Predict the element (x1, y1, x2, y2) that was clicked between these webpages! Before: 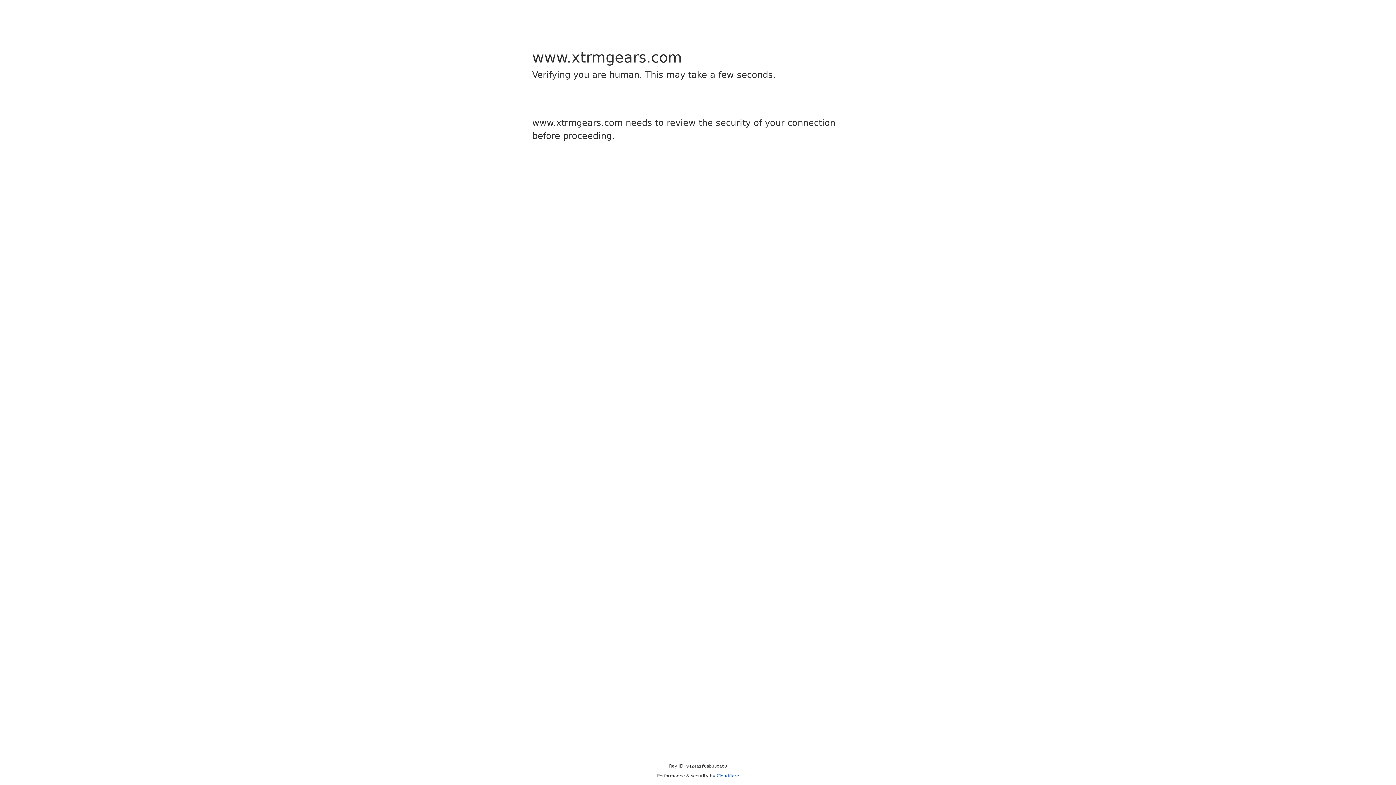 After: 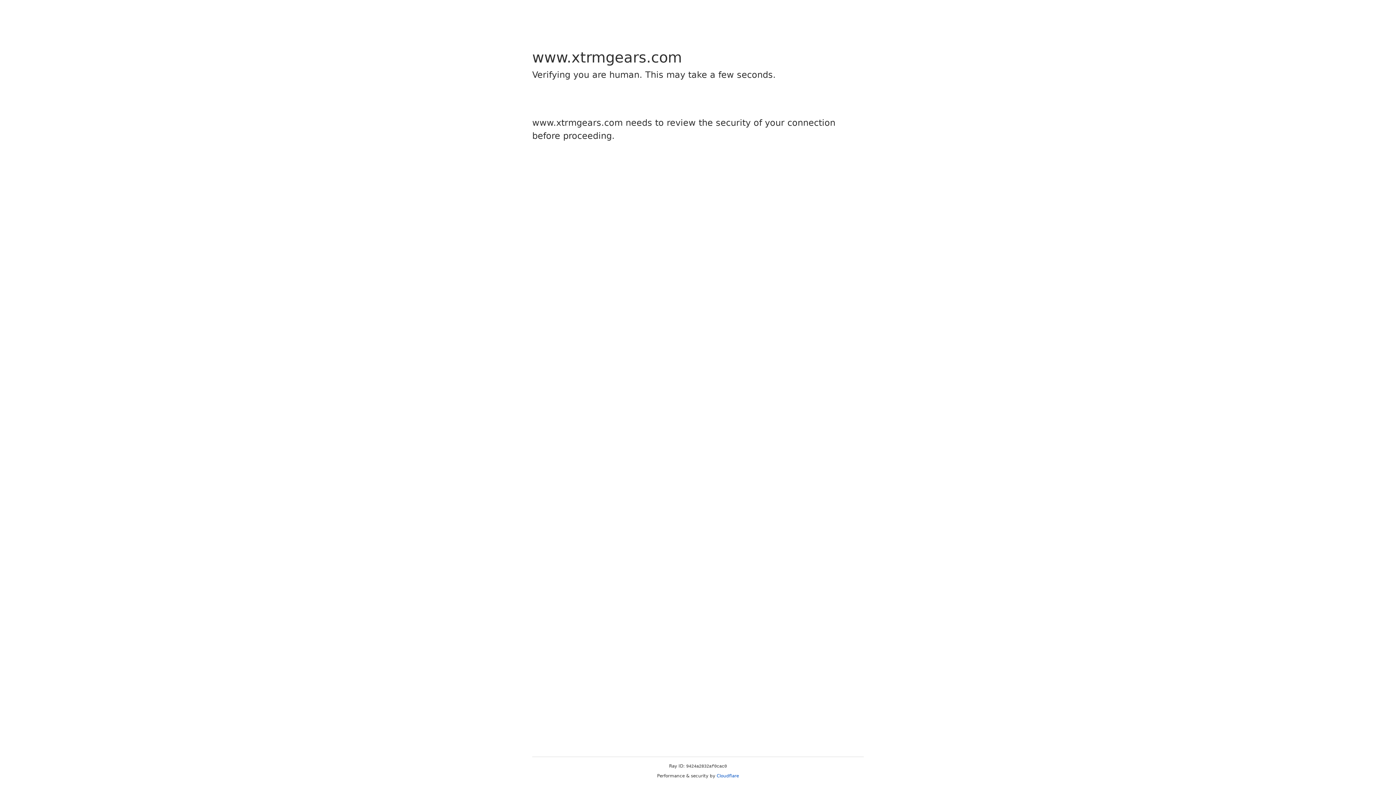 Action: label: Cloudflare bbox: (716, 773, 739, 778)